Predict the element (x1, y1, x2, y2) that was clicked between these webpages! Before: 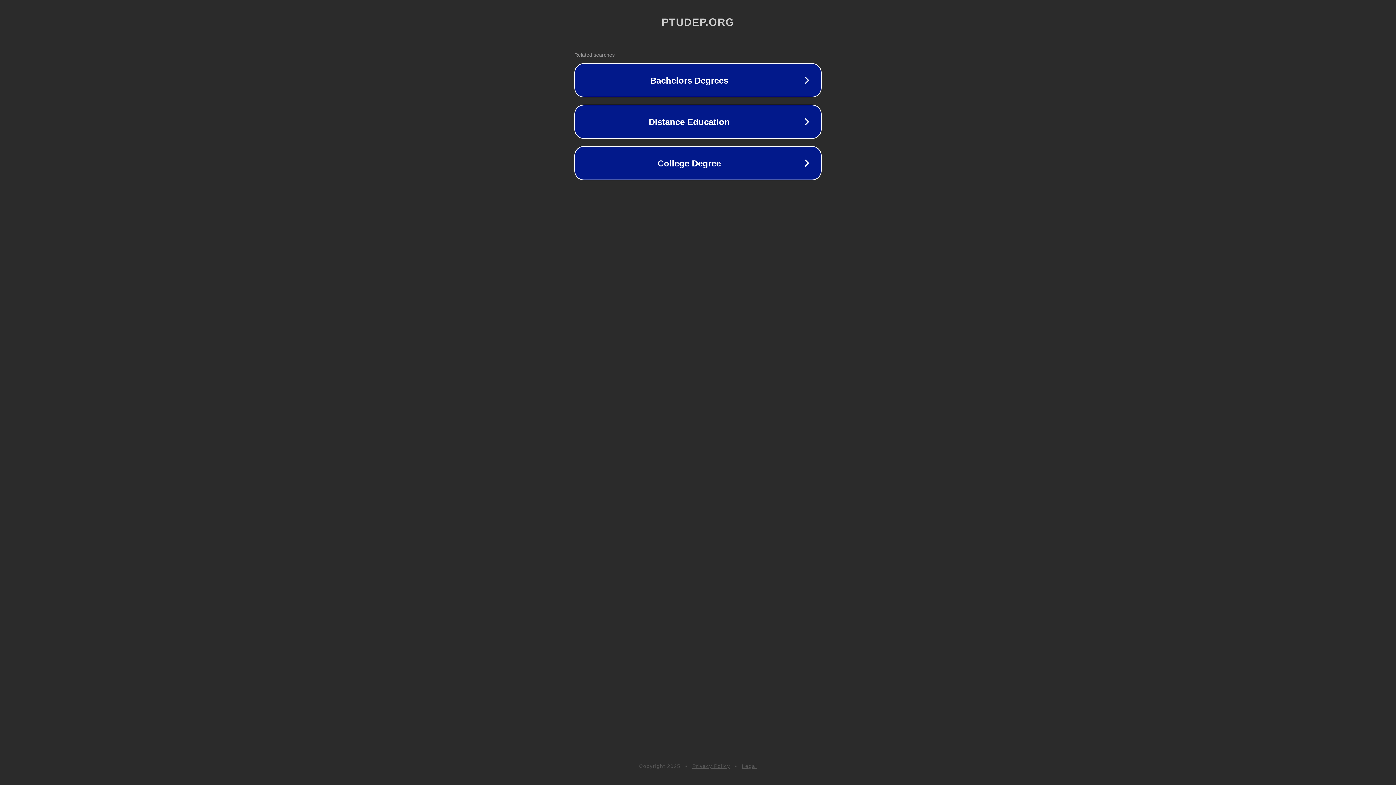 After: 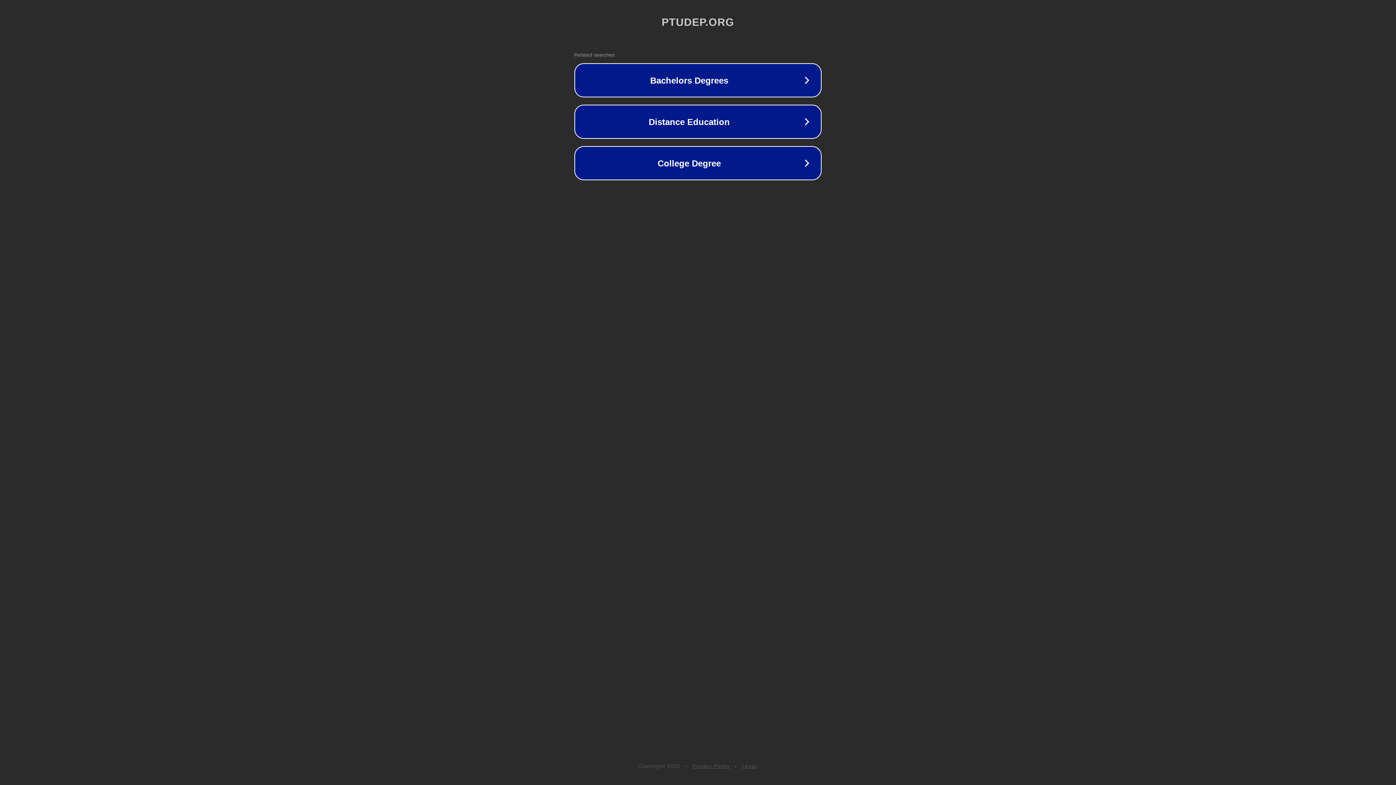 Action: bbox: (692, 763, 730, 769) label: Privacy Policy